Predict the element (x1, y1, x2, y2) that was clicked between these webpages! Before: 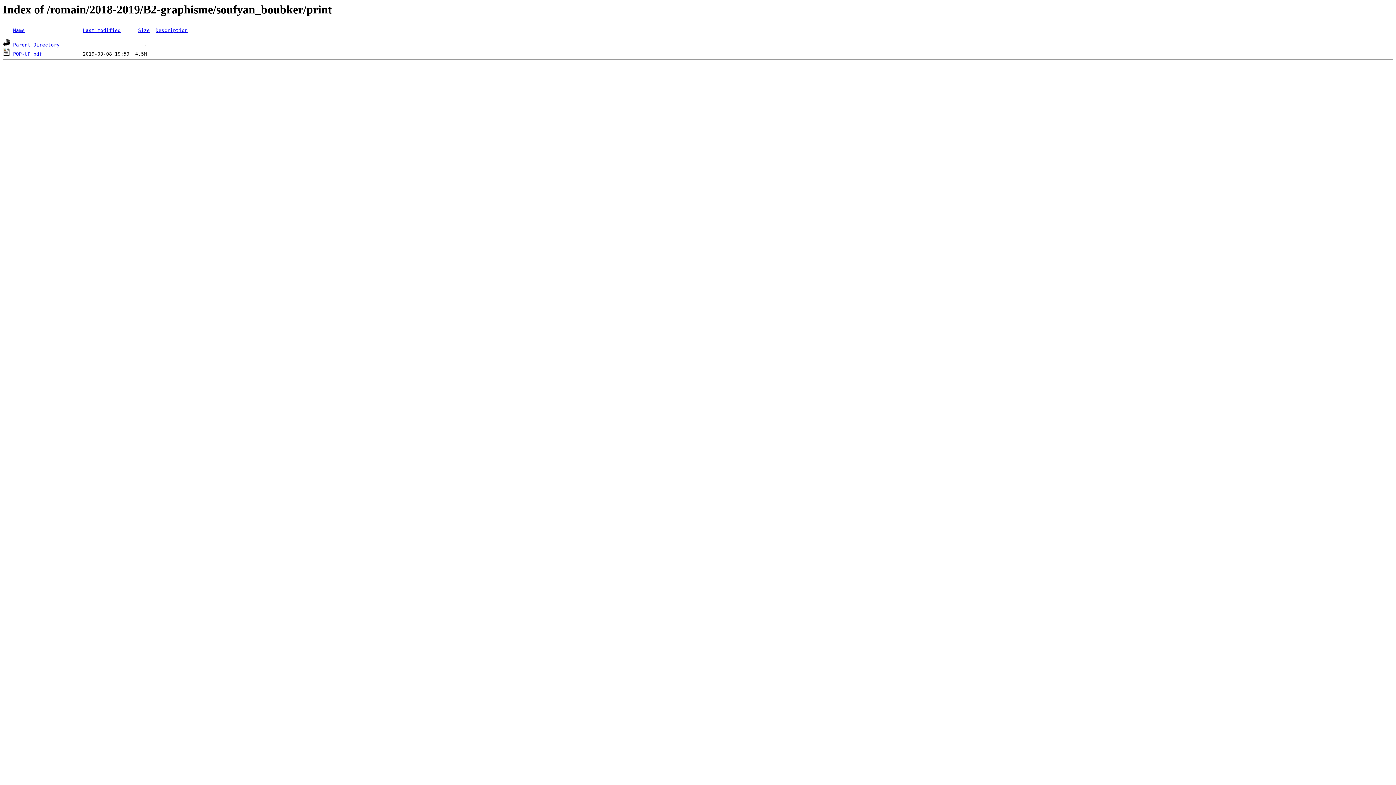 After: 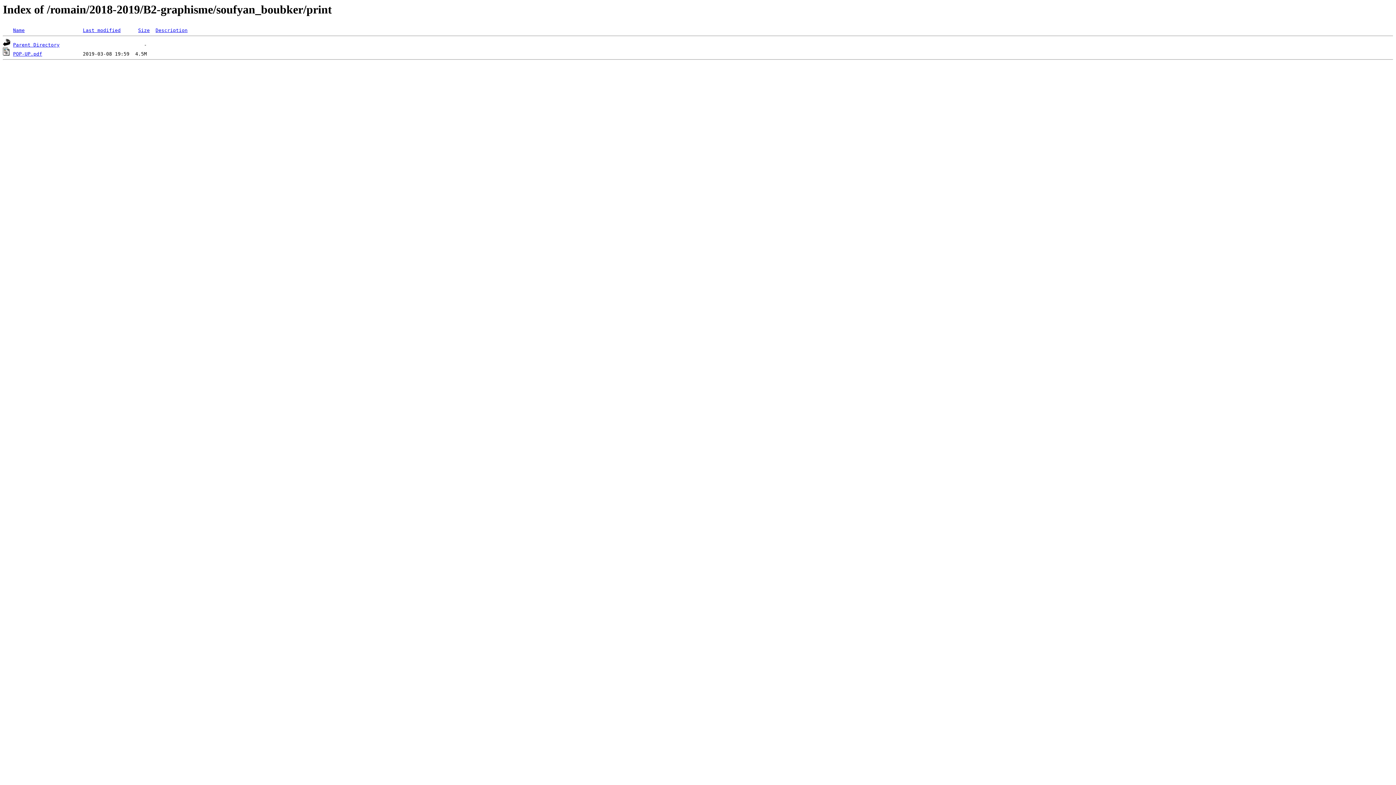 Action: bbox: (138, 27, 149, 33) label: Size